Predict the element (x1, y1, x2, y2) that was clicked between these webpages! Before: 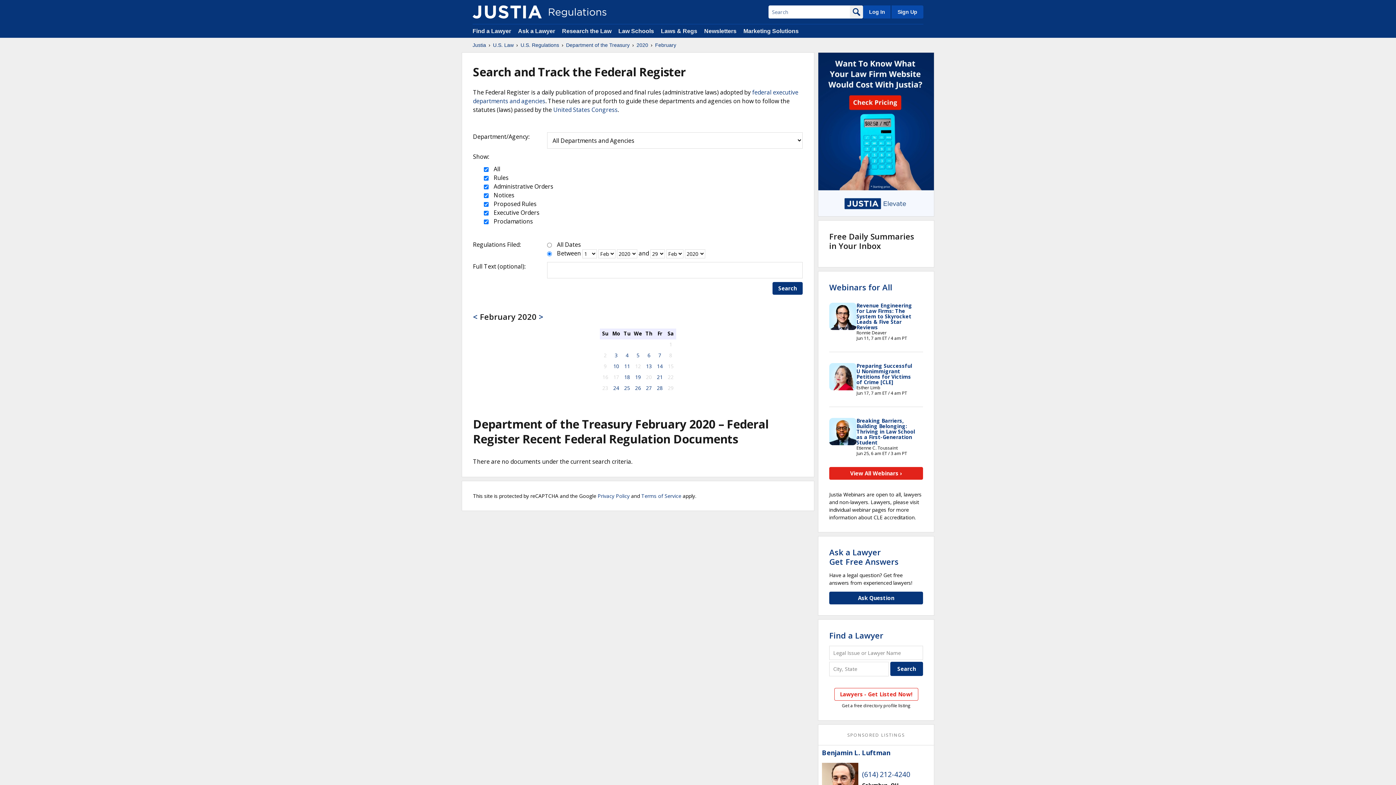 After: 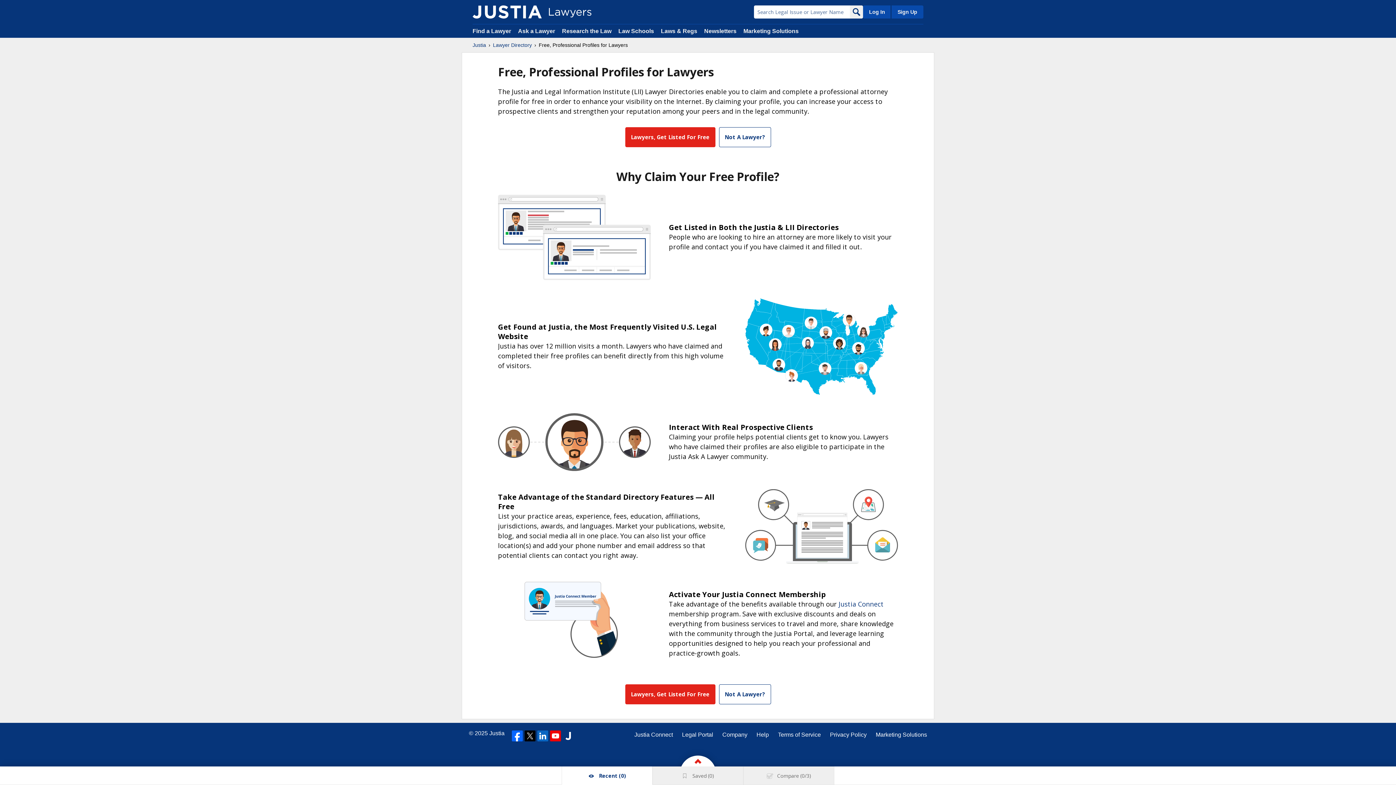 Action: bbox: (834, 688, 918, 700) label: Lawyers - Get Listed Now!